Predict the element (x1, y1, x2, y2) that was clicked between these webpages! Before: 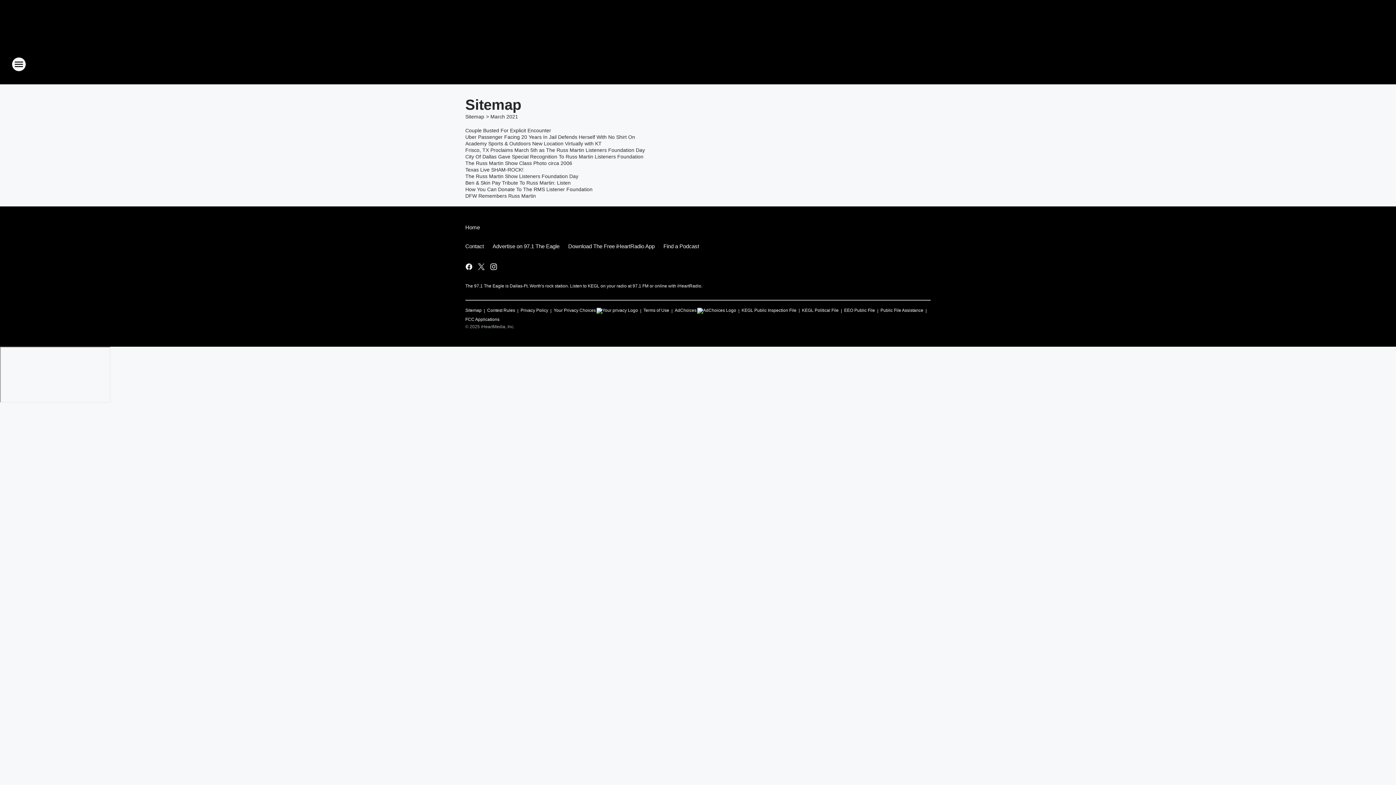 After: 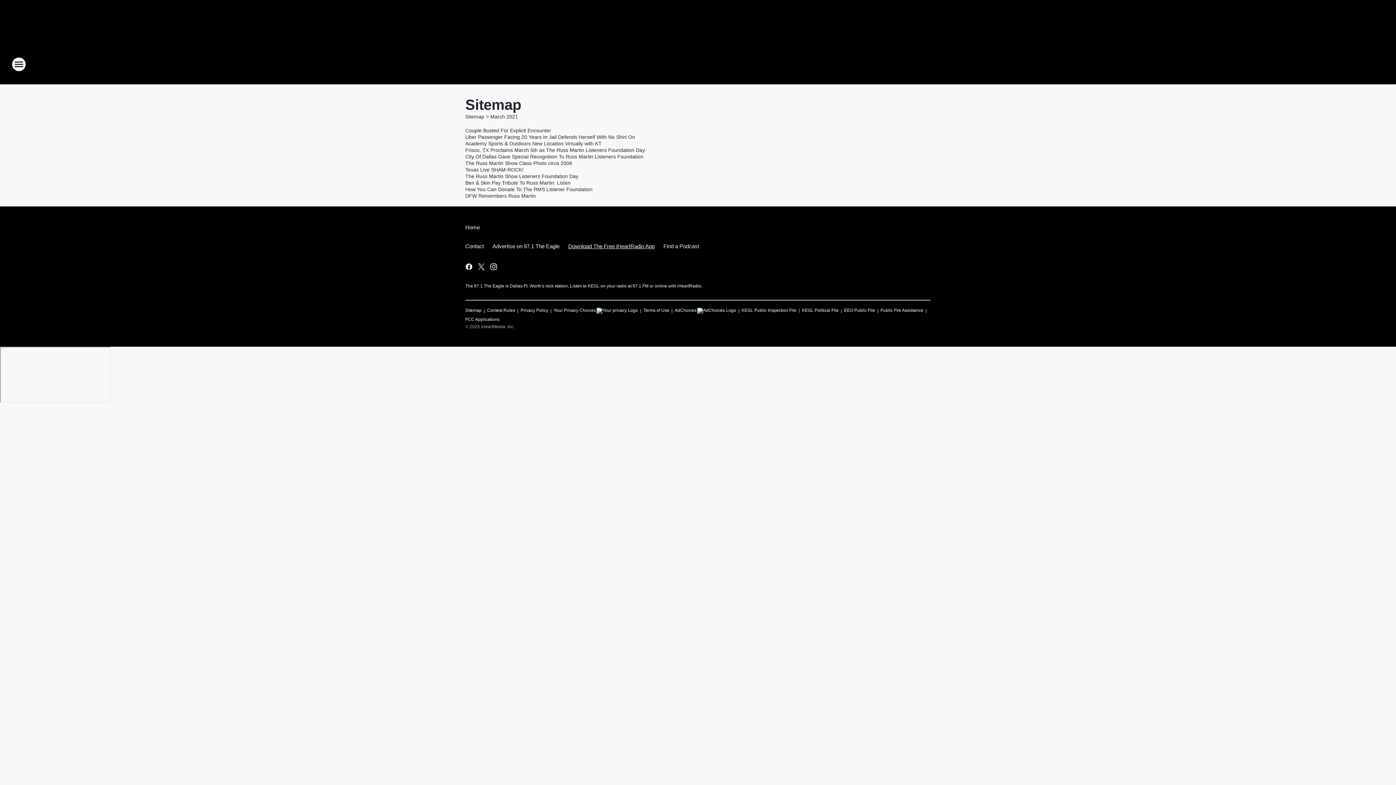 Action: bbox: (564, 237, 659, 256) label: Download The Free iHeartRadio App